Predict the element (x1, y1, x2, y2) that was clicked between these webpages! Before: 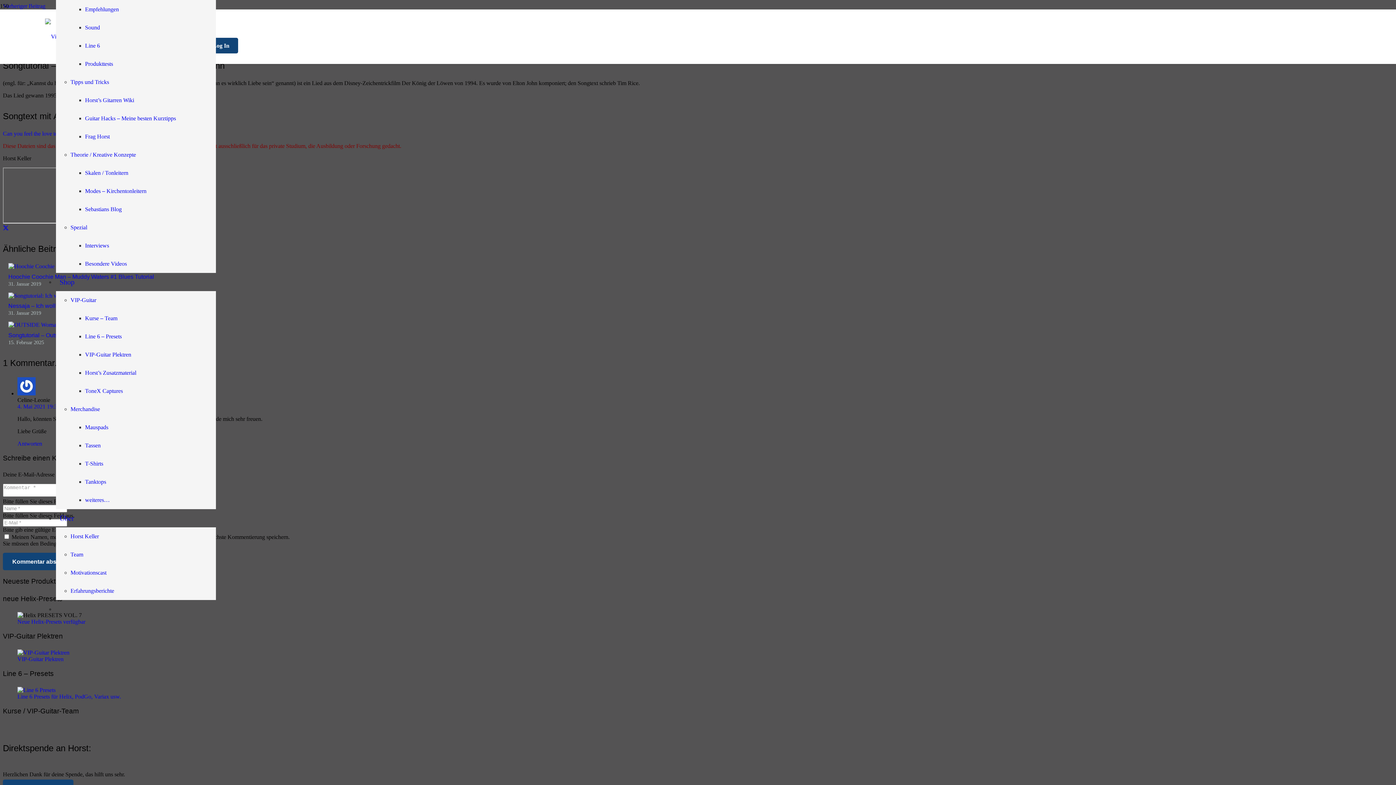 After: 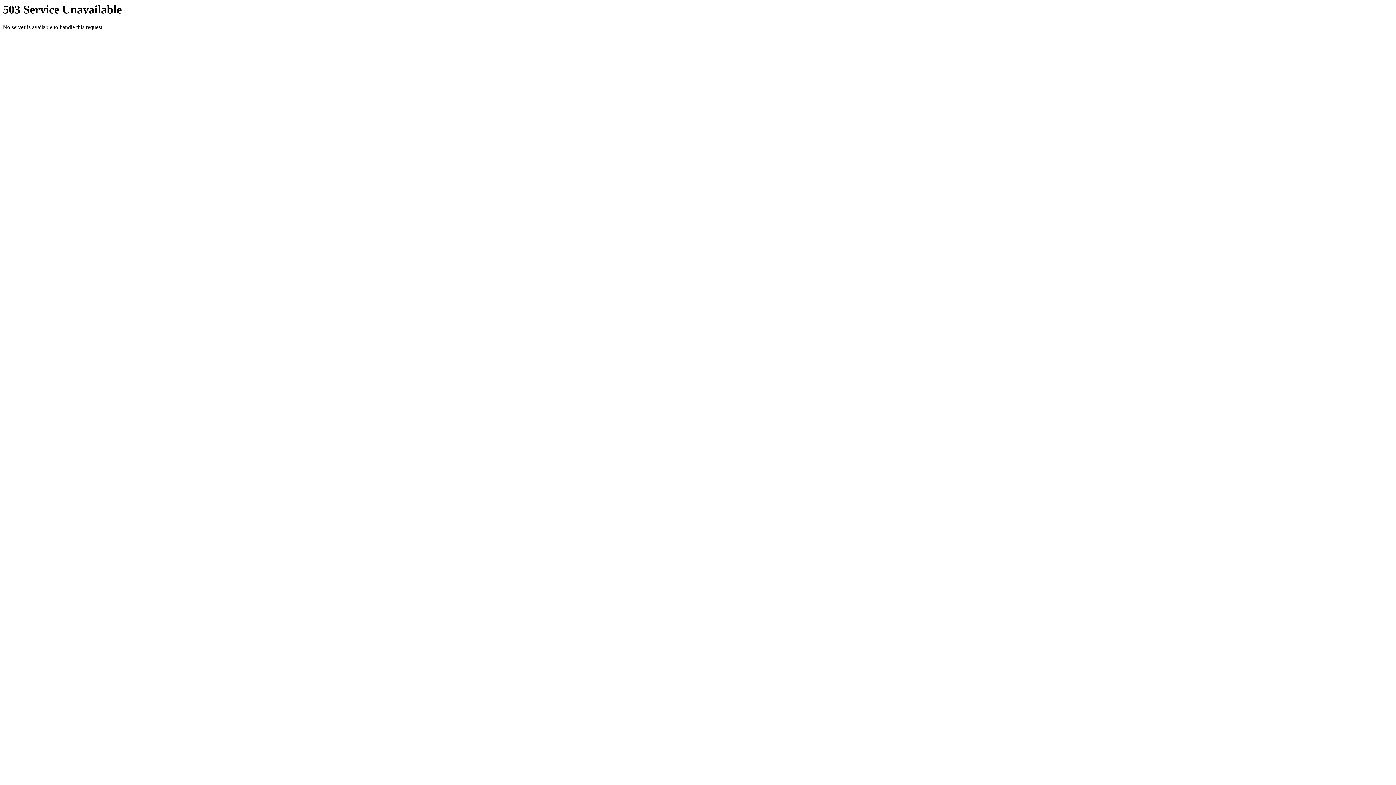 Action: bbox: (85, 460, 103, 466) label: T-Shirts